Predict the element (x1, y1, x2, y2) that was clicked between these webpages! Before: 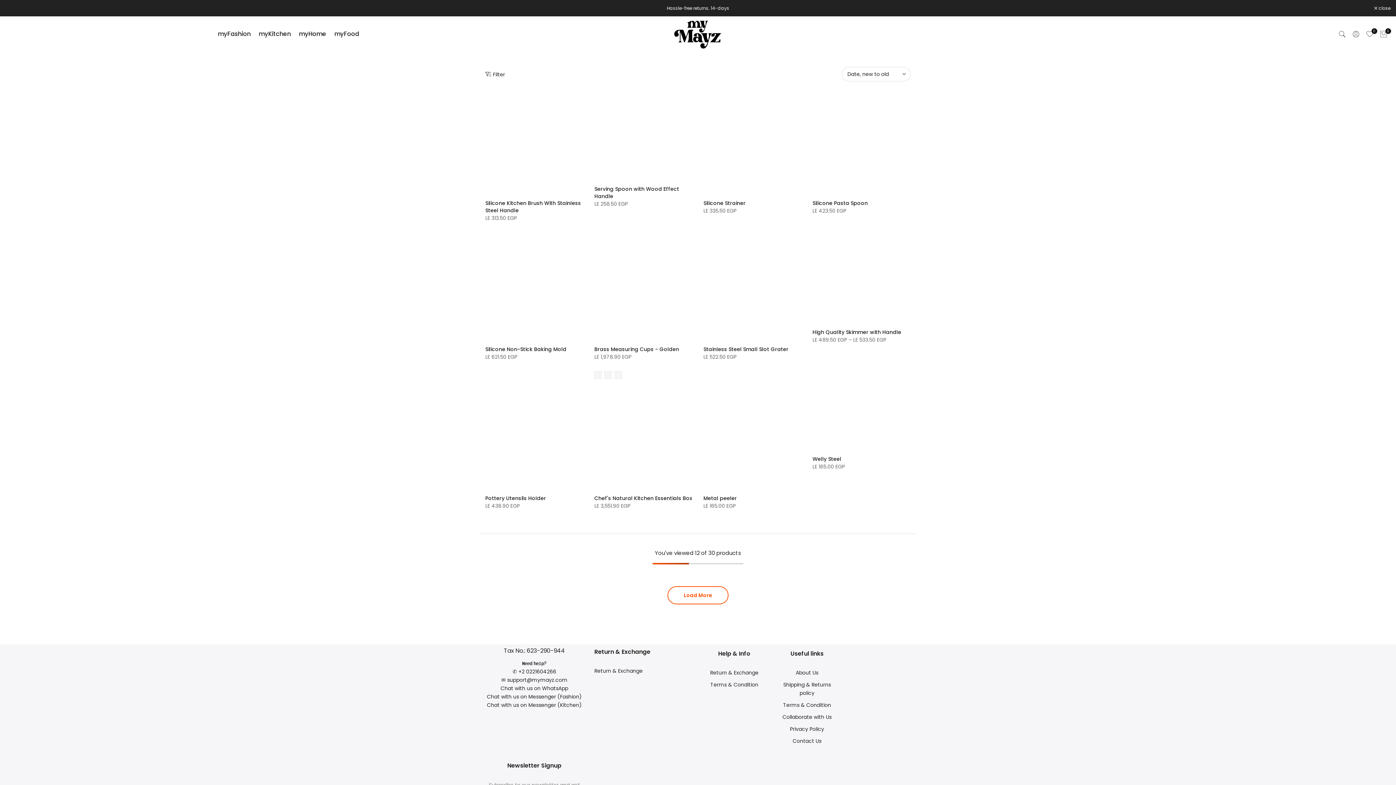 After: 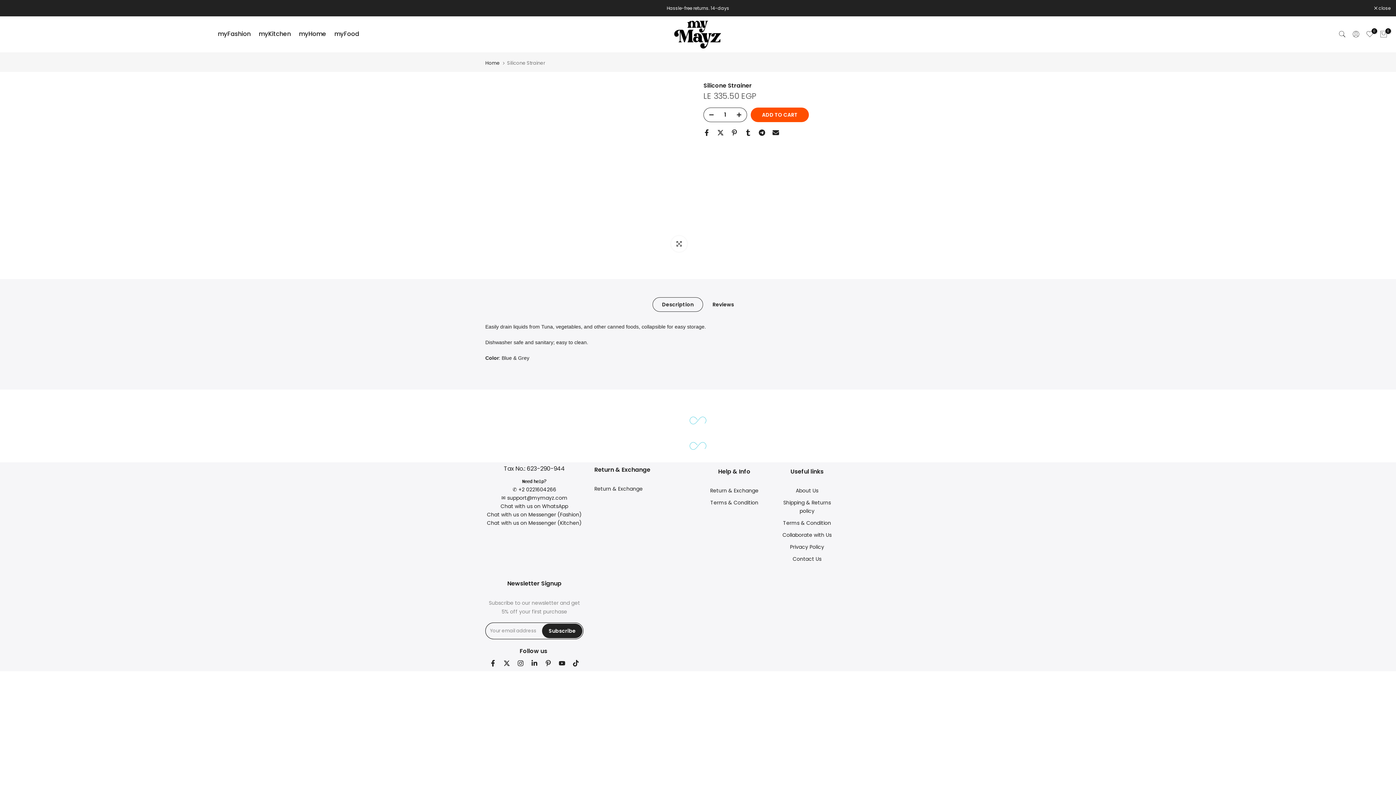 Action: bbox: (703, 95, 801, 194)